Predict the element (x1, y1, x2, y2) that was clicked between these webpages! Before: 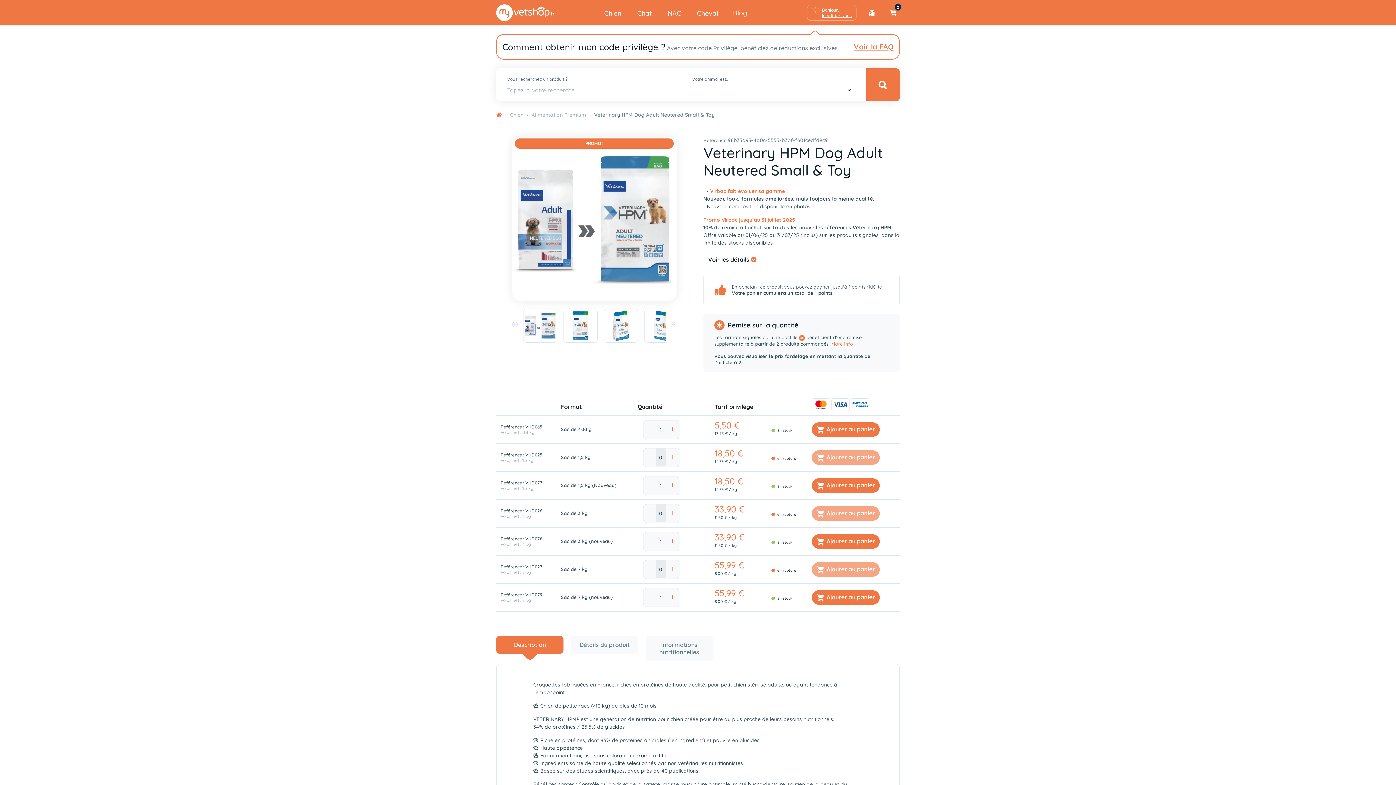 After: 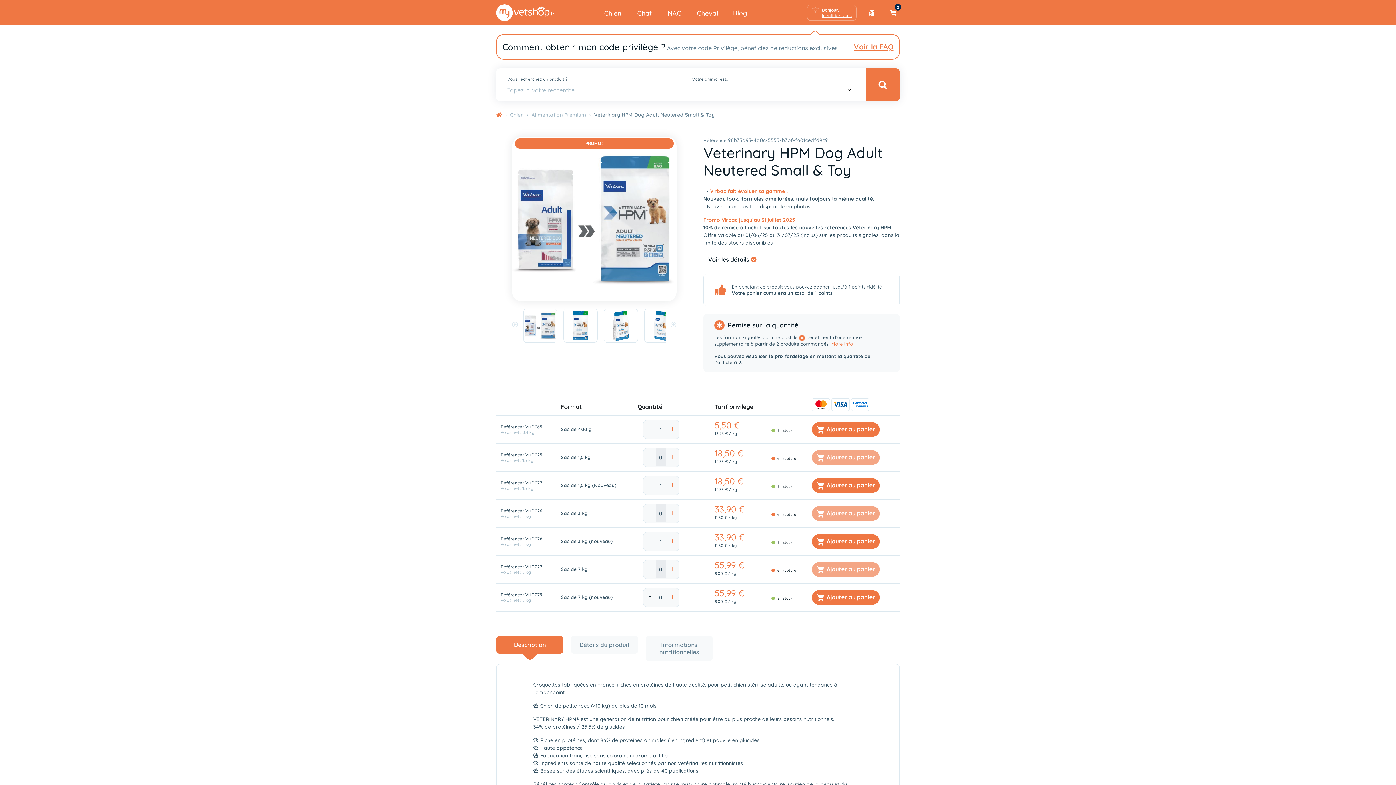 Action: label: - bbox: (643, 588, 656, 604)